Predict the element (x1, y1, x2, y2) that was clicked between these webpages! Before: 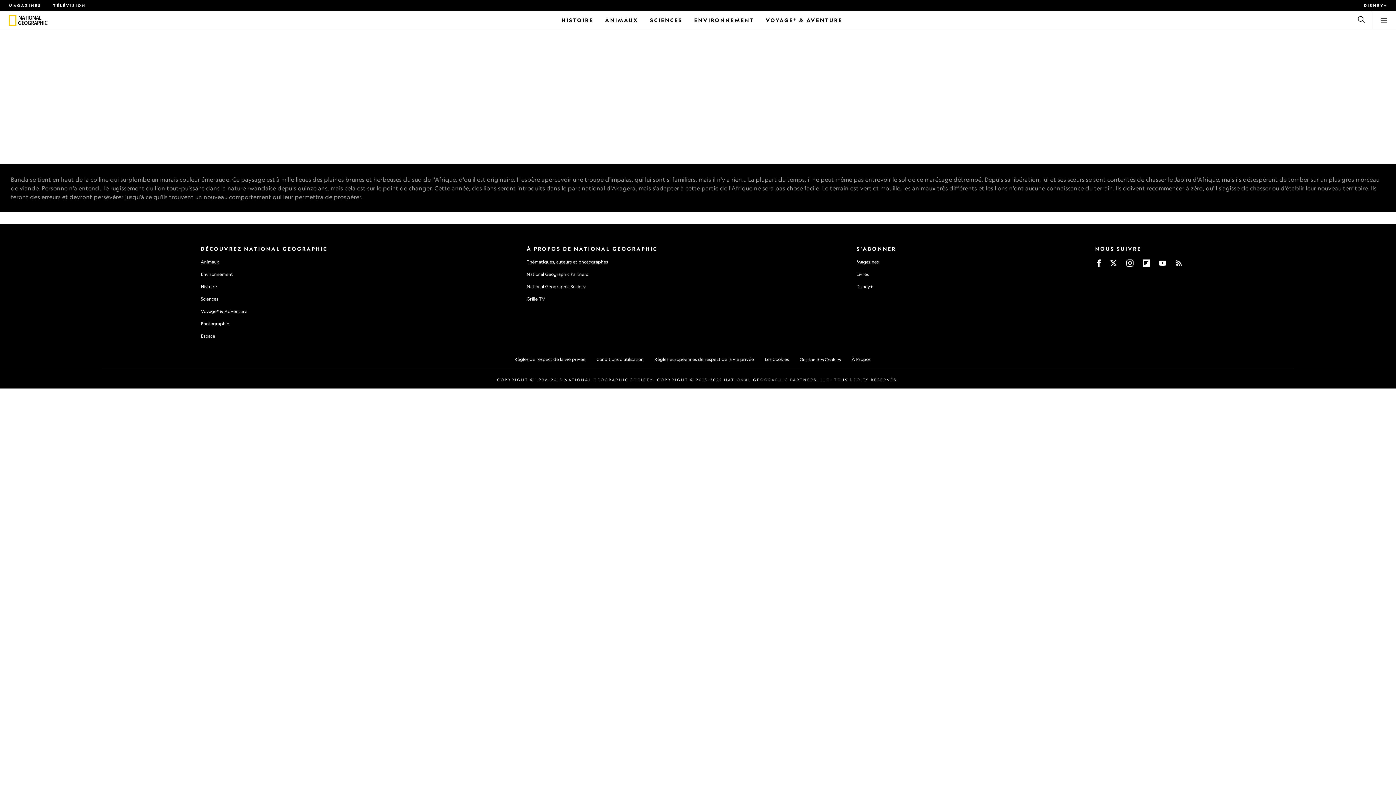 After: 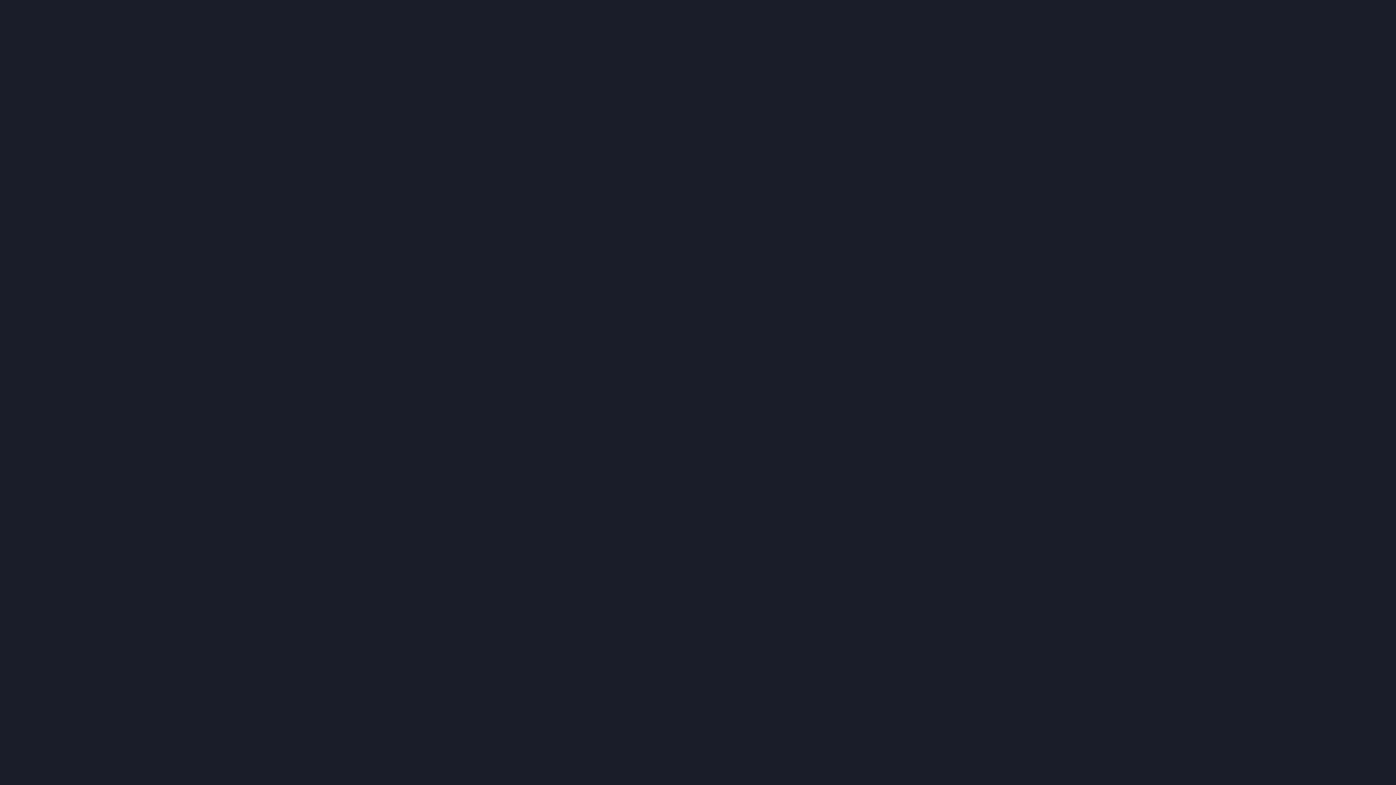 Action: bbox: (856, 284, 896, 289) label: Disney+